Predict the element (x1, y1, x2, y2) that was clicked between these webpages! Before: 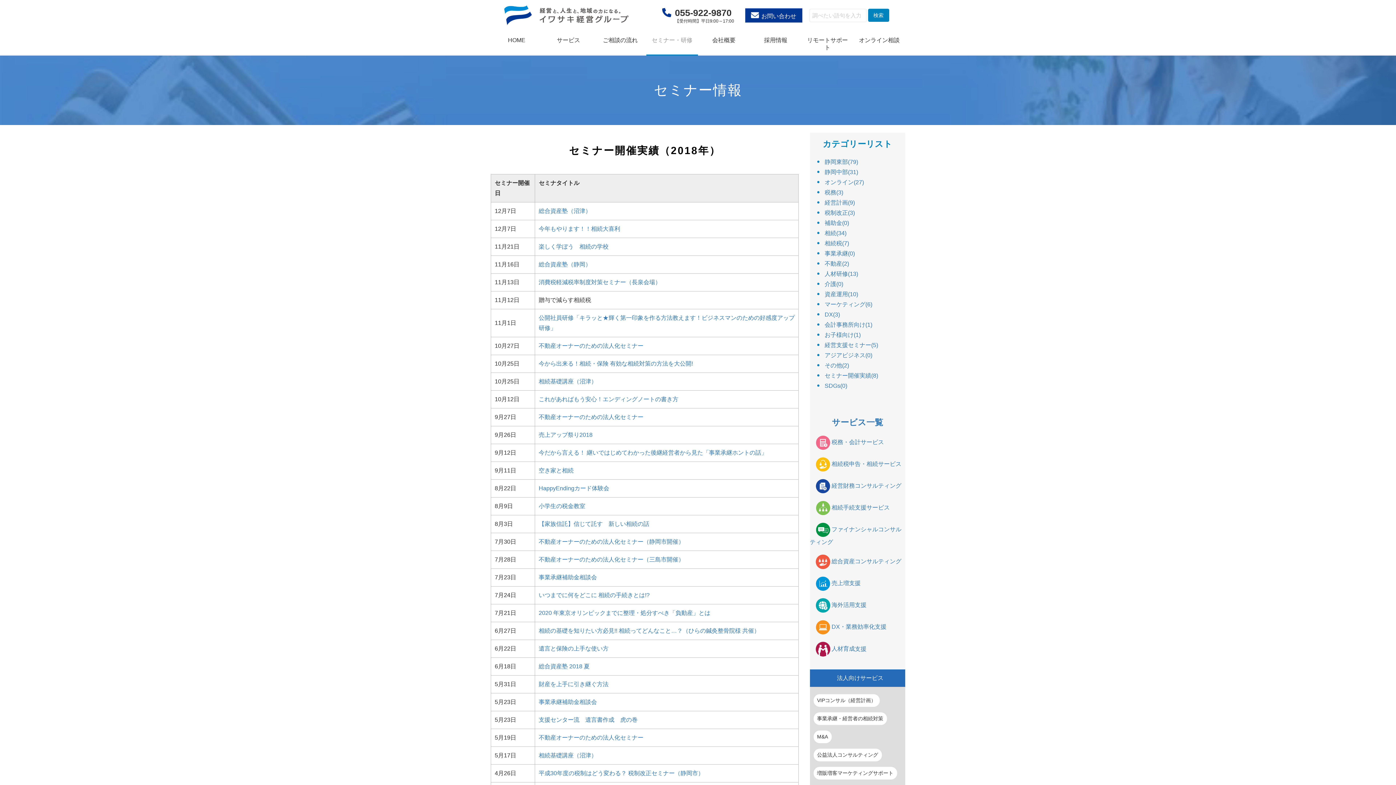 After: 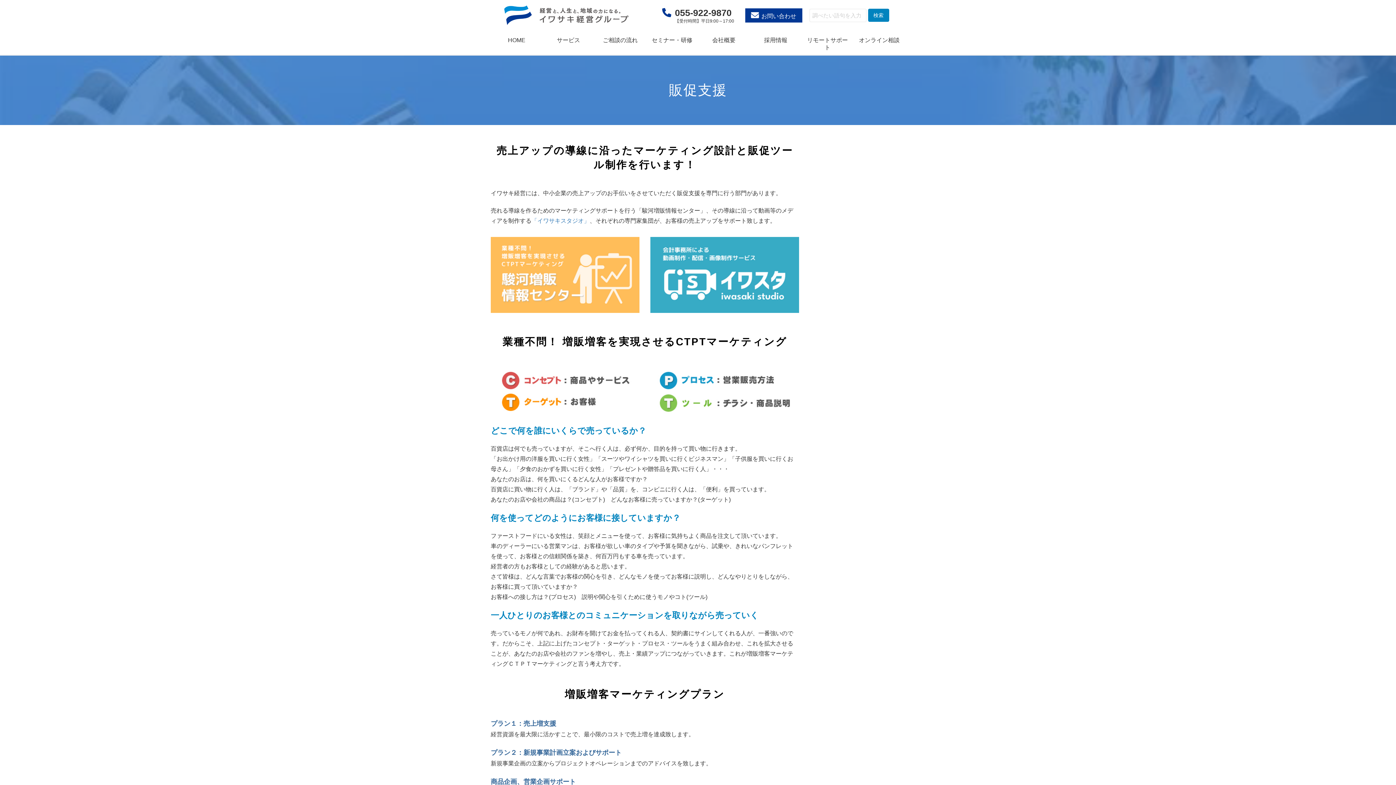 Action: label: 増販増客マーケティングサポート bbox: (813, 767, 897, 779)